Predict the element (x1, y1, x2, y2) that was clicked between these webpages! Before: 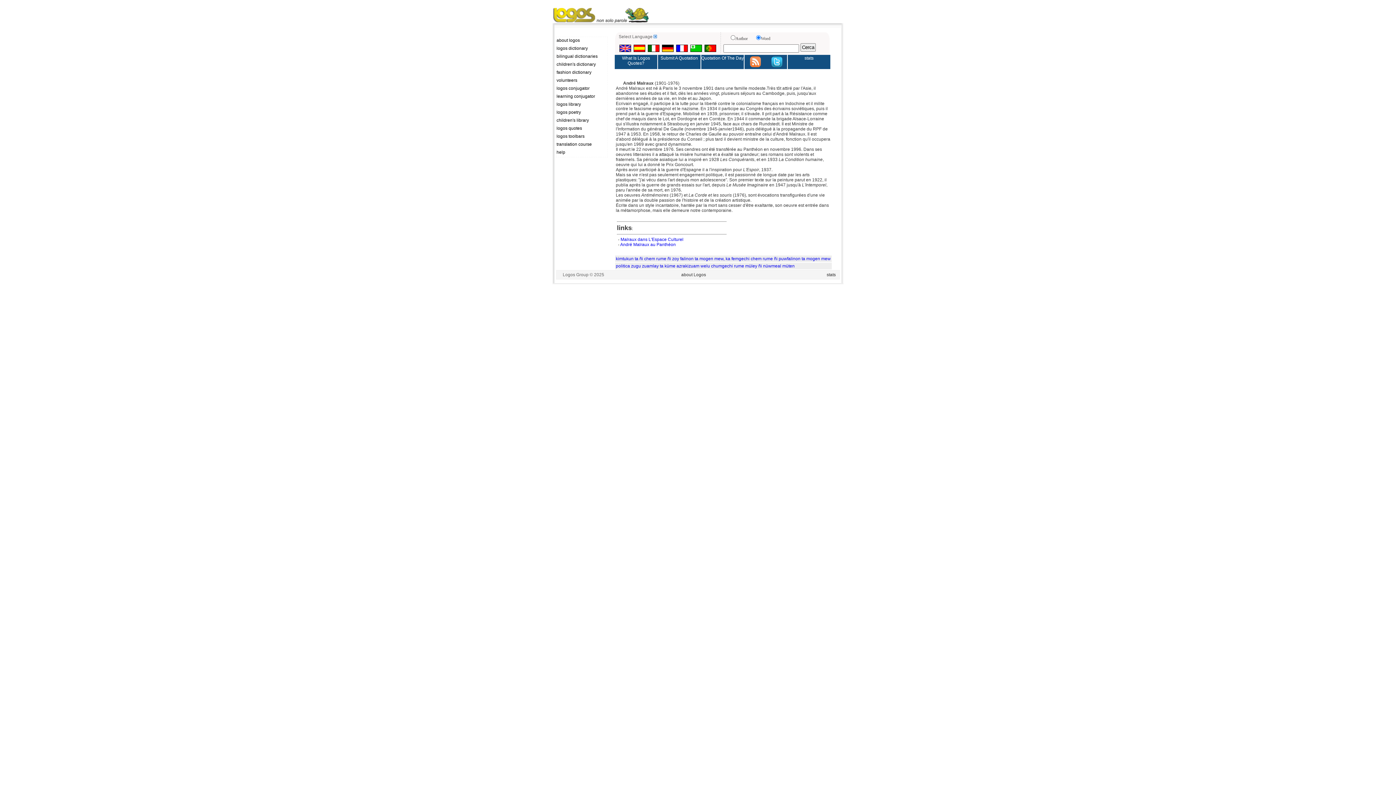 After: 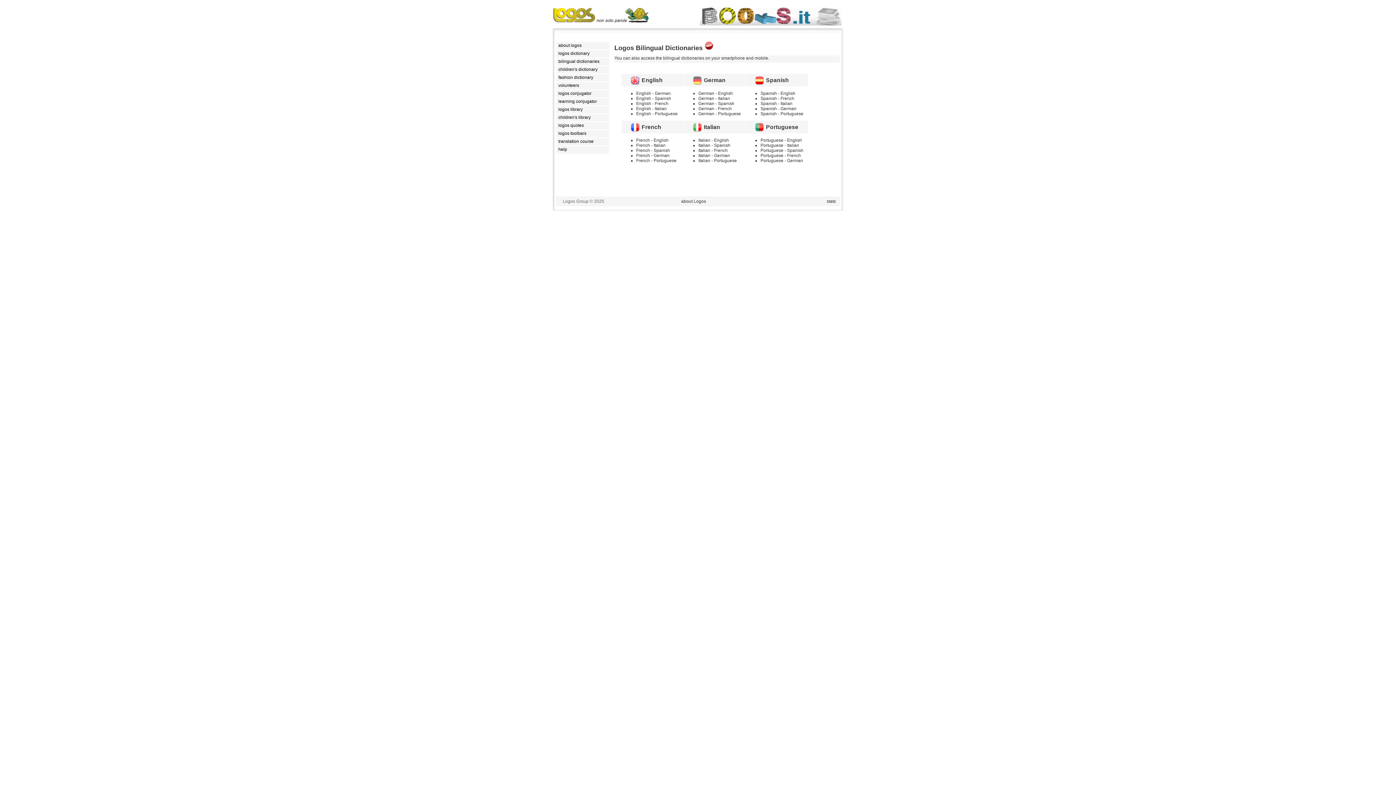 Action: label: bilingual dictionaries bbox: (556, 53, 607, 60)